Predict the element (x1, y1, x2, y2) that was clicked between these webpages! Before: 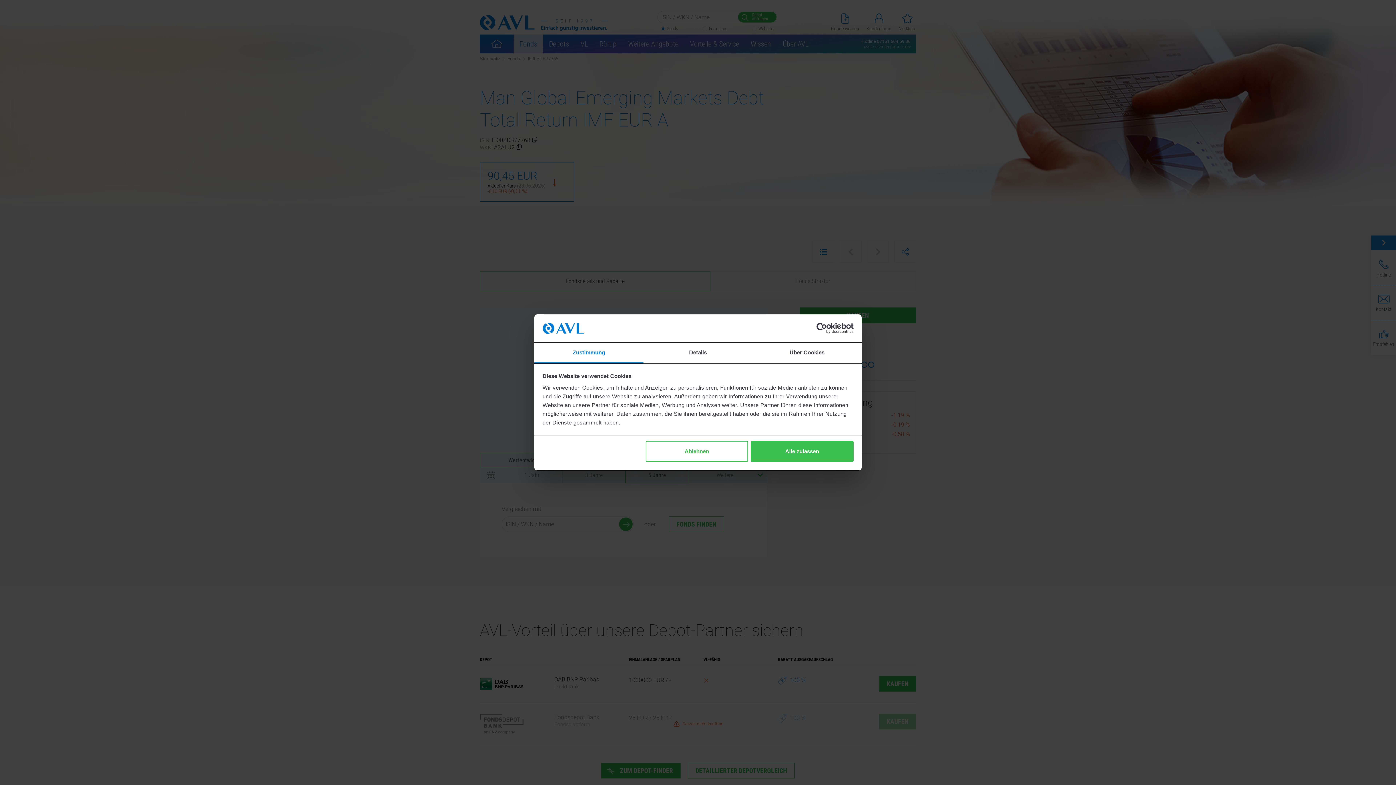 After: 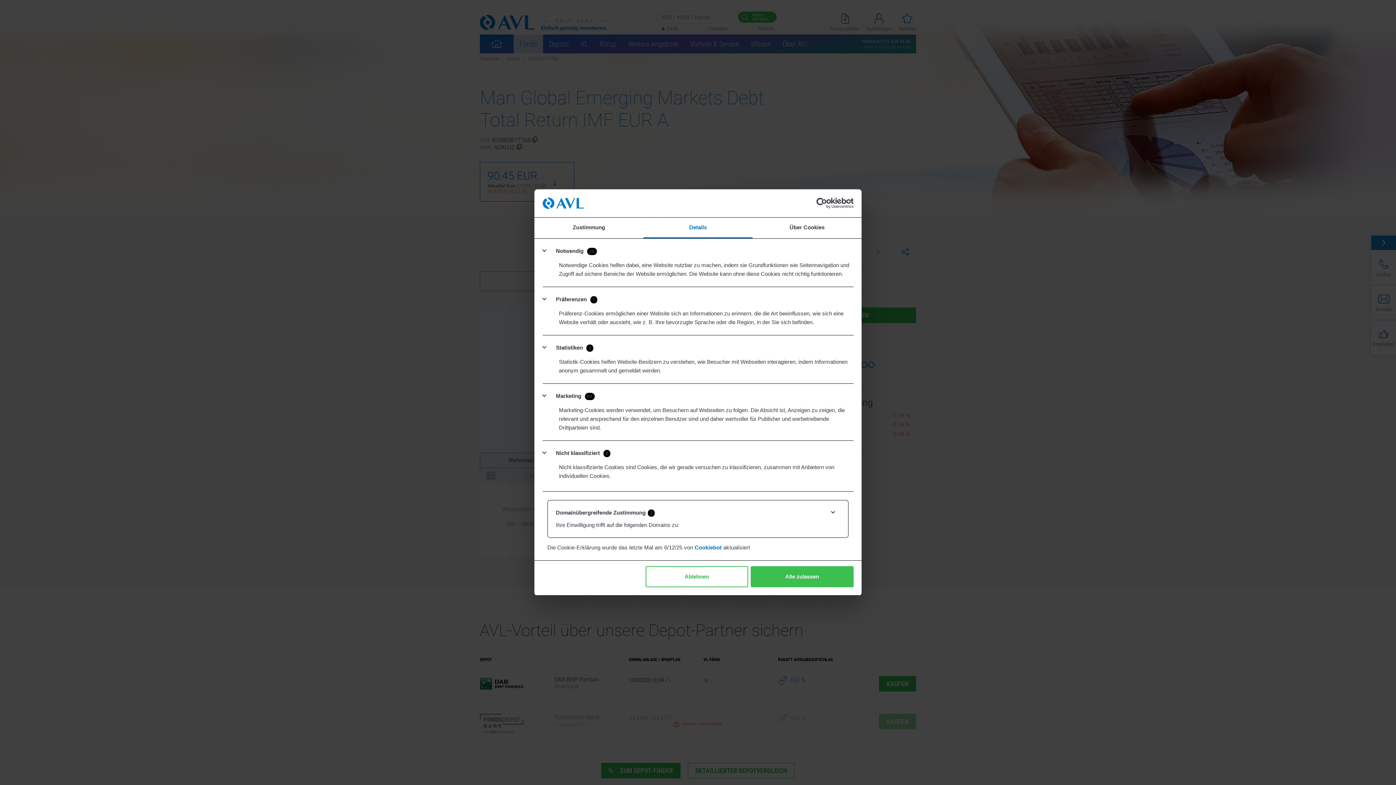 Action: bbox: (643, 342, 752, 363) label: Details